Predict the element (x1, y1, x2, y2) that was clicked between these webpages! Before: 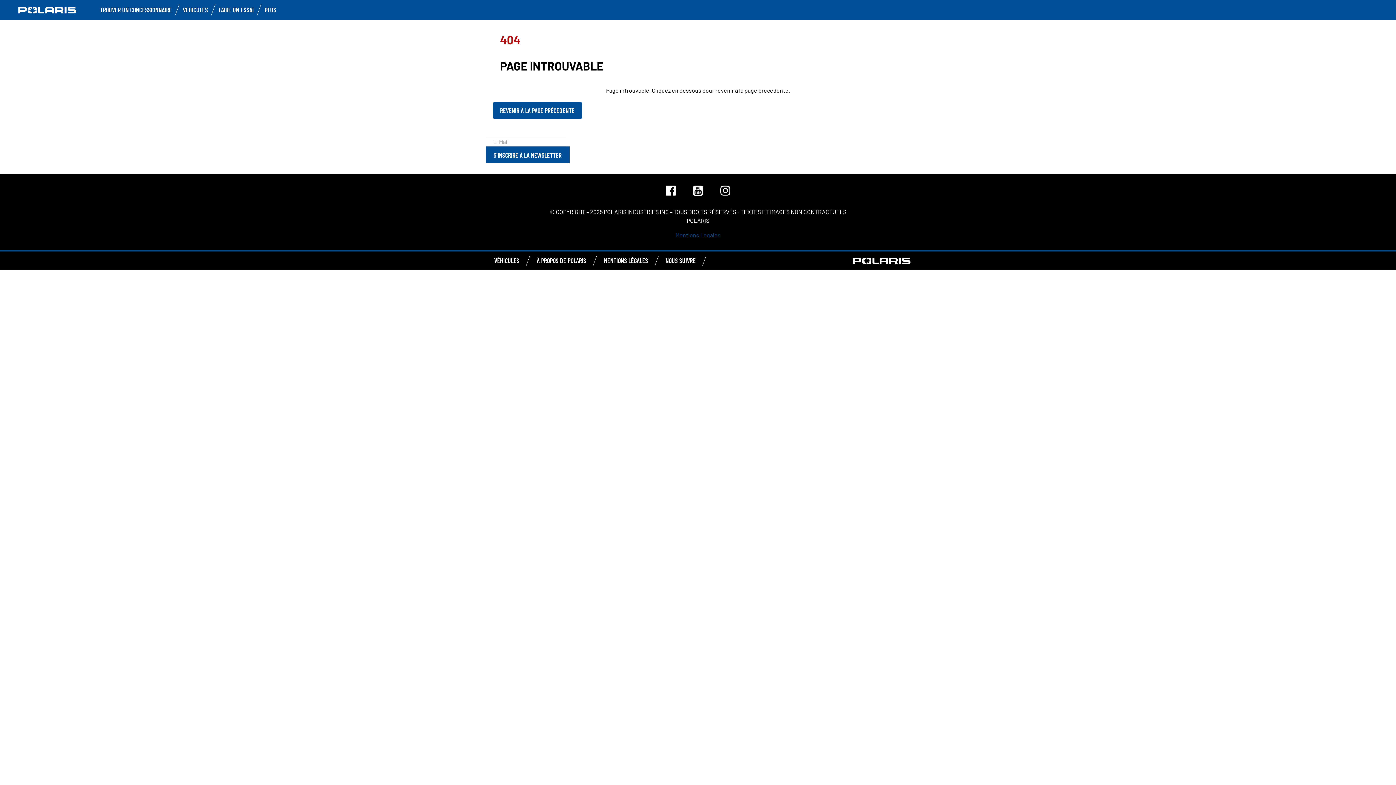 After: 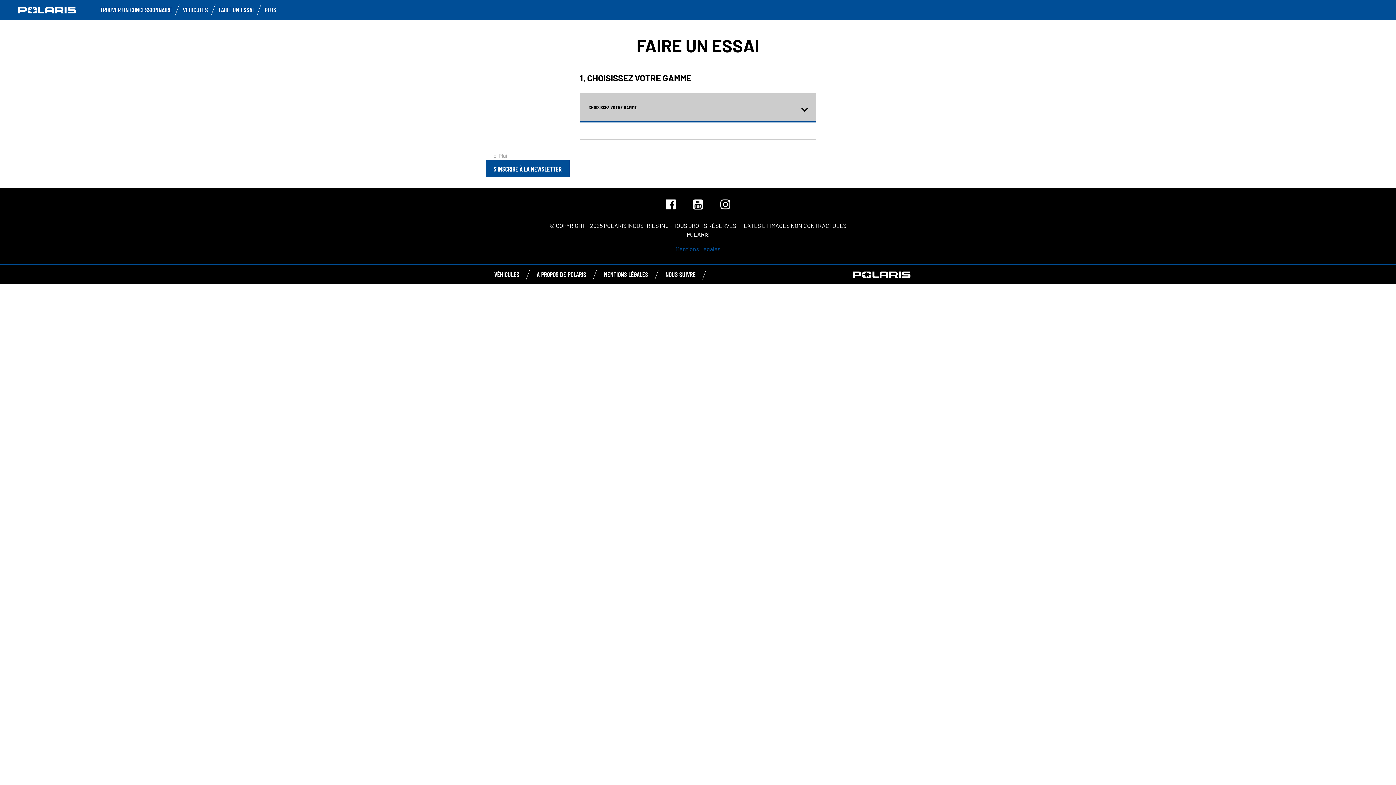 Action: label: FAIRE UN ESSAI bbox: (218, 5, 253, 13)